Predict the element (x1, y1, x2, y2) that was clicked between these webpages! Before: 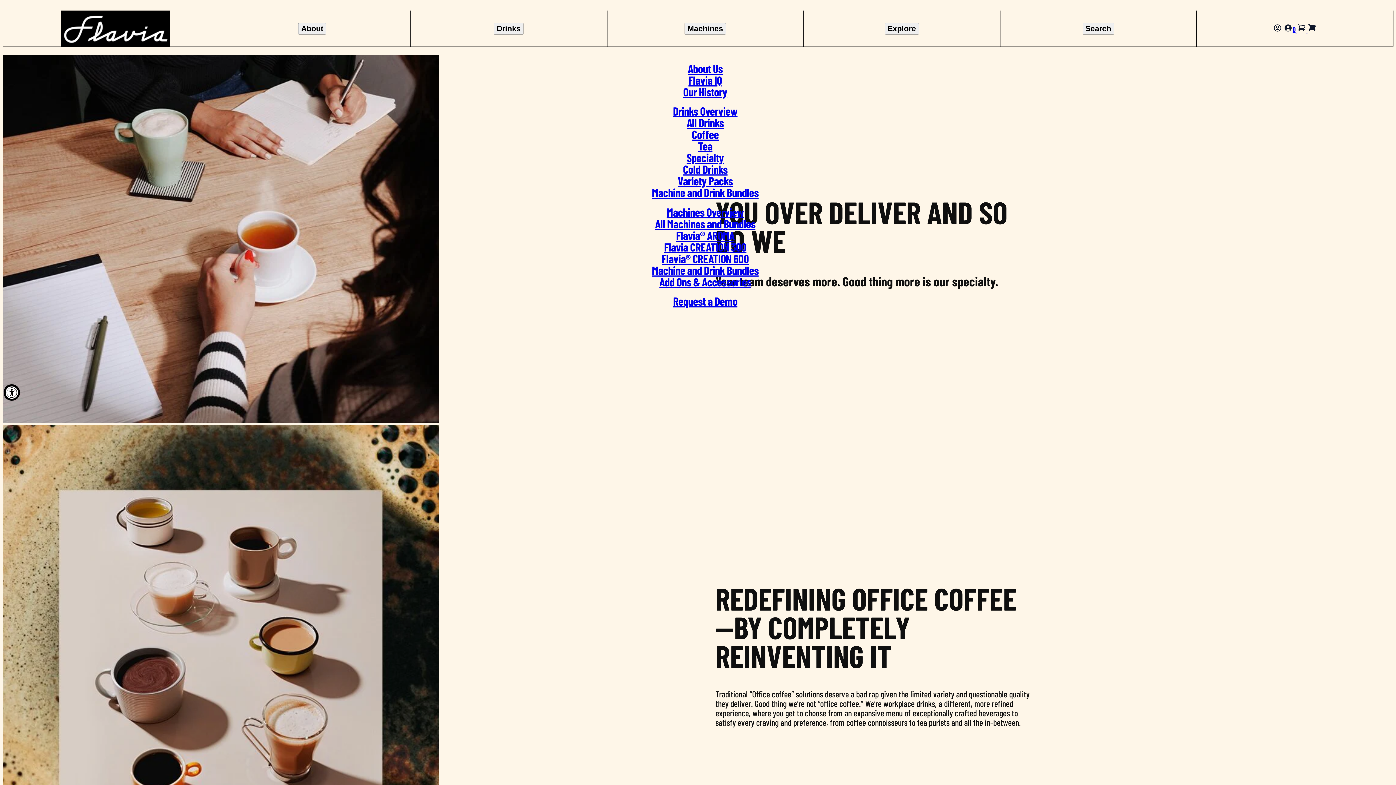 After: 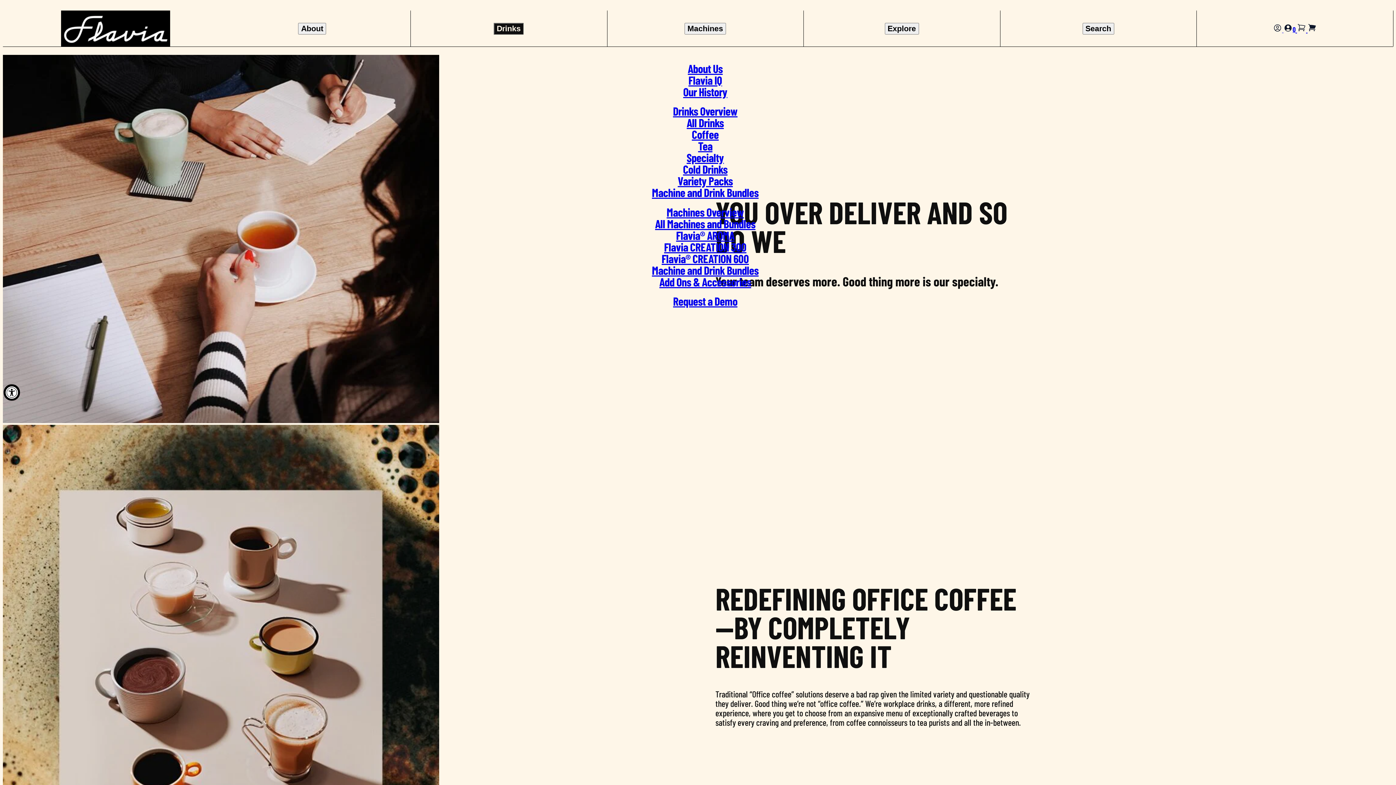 Action: label: Drinks bbox: (493, 22, 523, 34)